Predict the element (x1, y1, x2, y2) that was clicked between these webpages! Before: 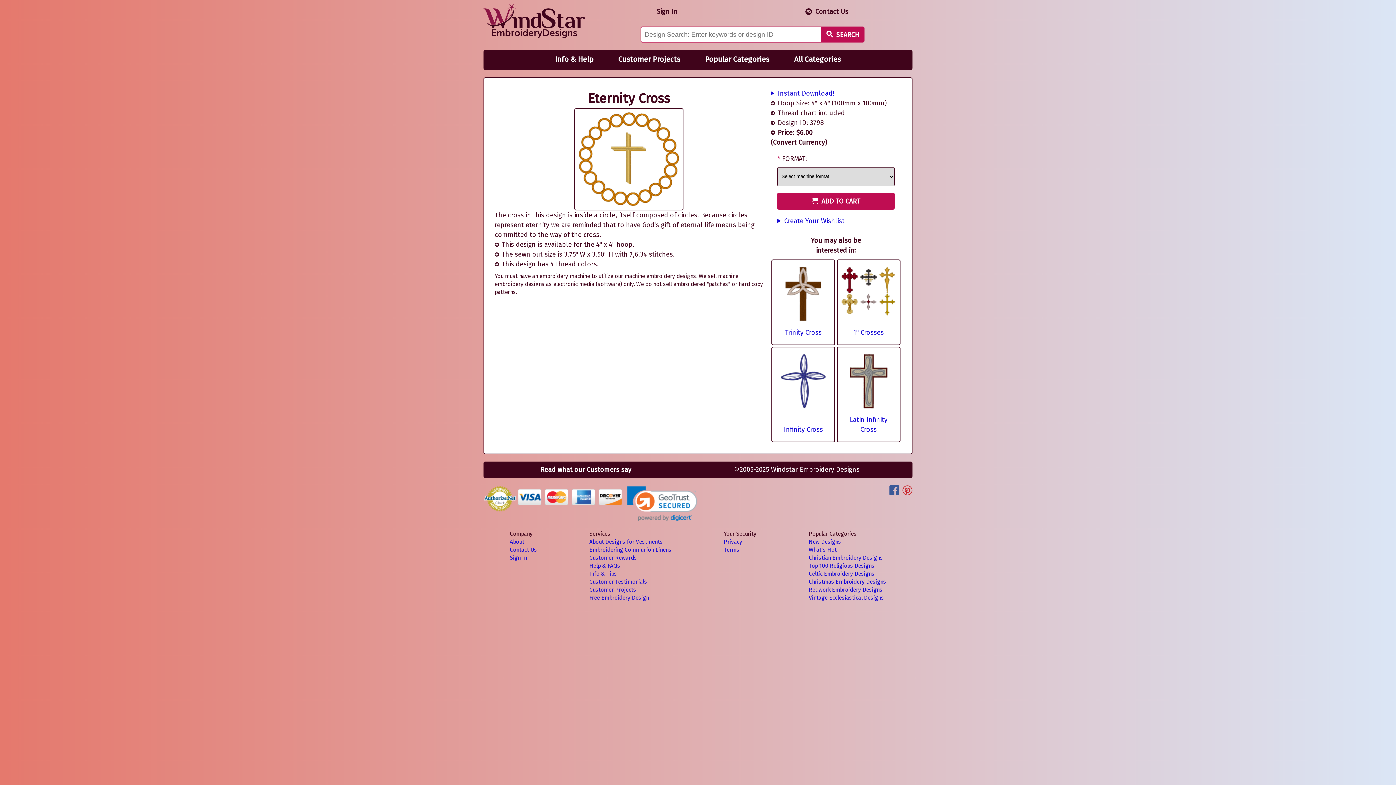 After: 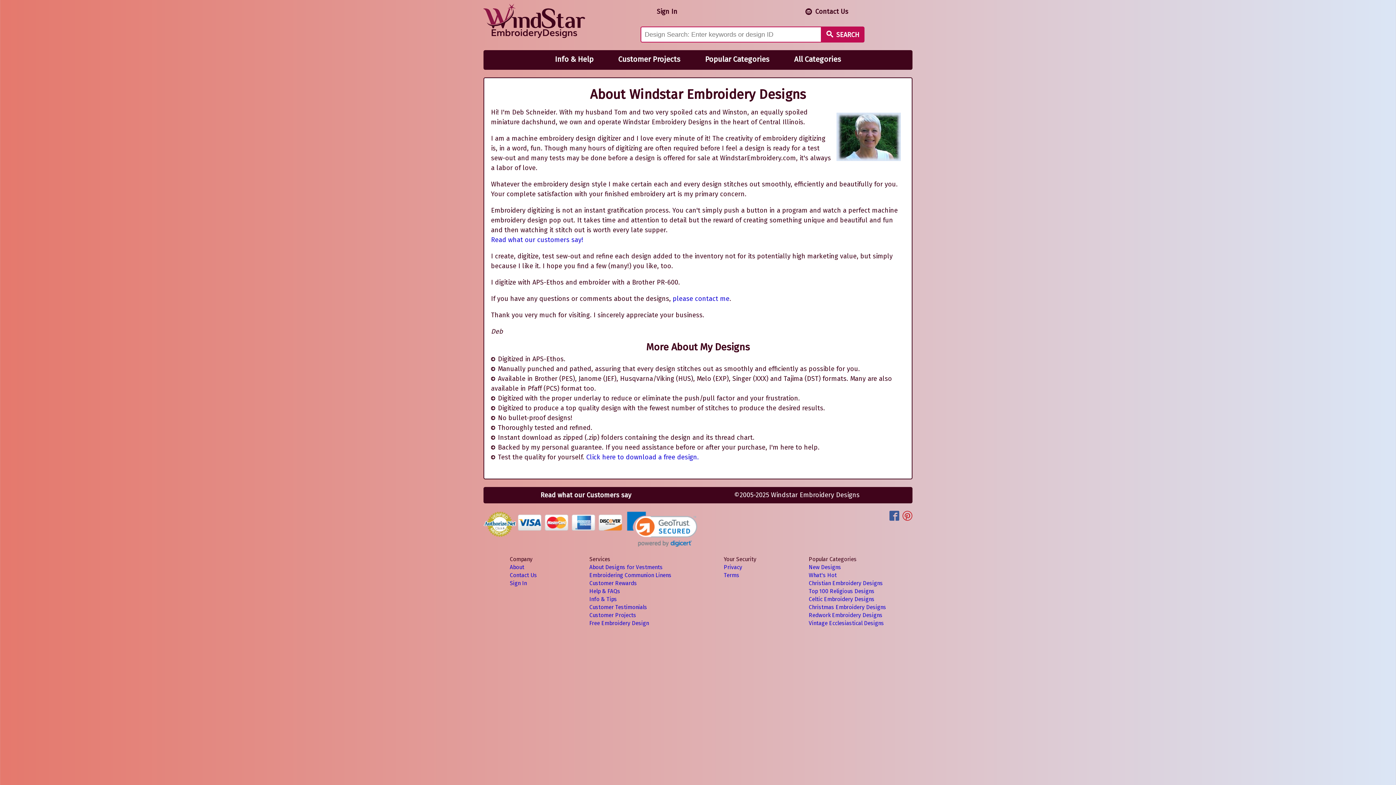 Action: label: About bbox: (509, 538, 524, 545)